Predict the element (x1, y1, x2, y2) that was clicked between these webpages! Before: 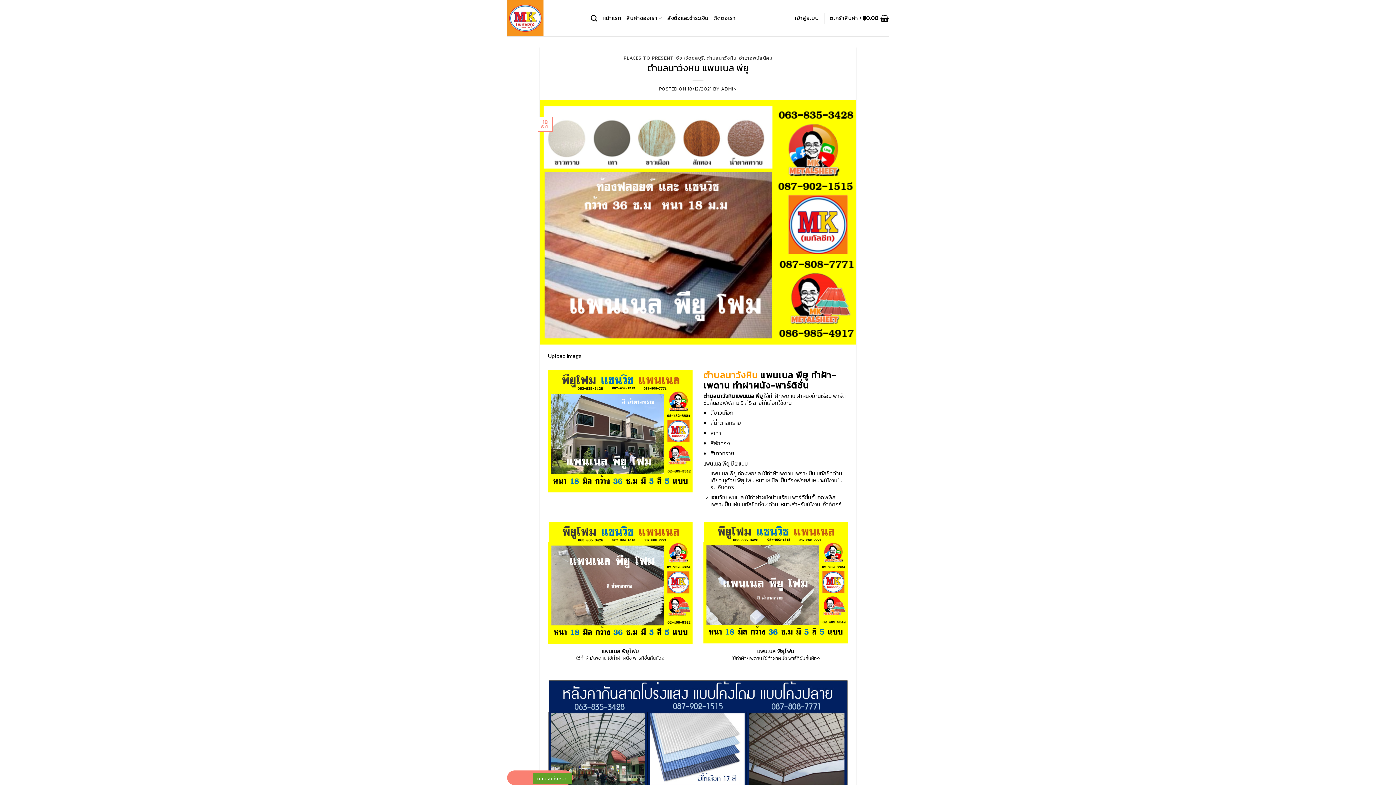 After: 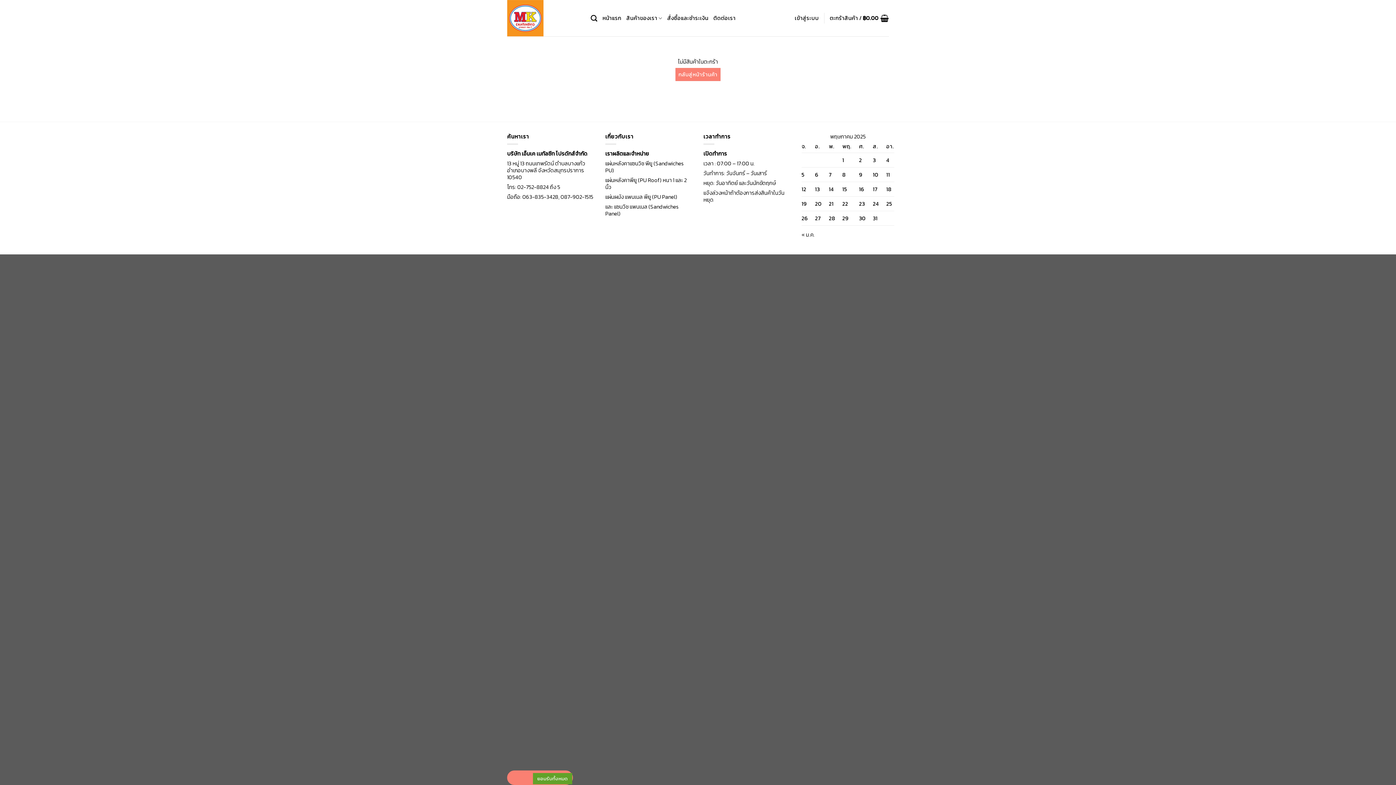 Action: bbox: (830, 10, 889, 26) label: ตะกร้าสินค้า / ฿0.00